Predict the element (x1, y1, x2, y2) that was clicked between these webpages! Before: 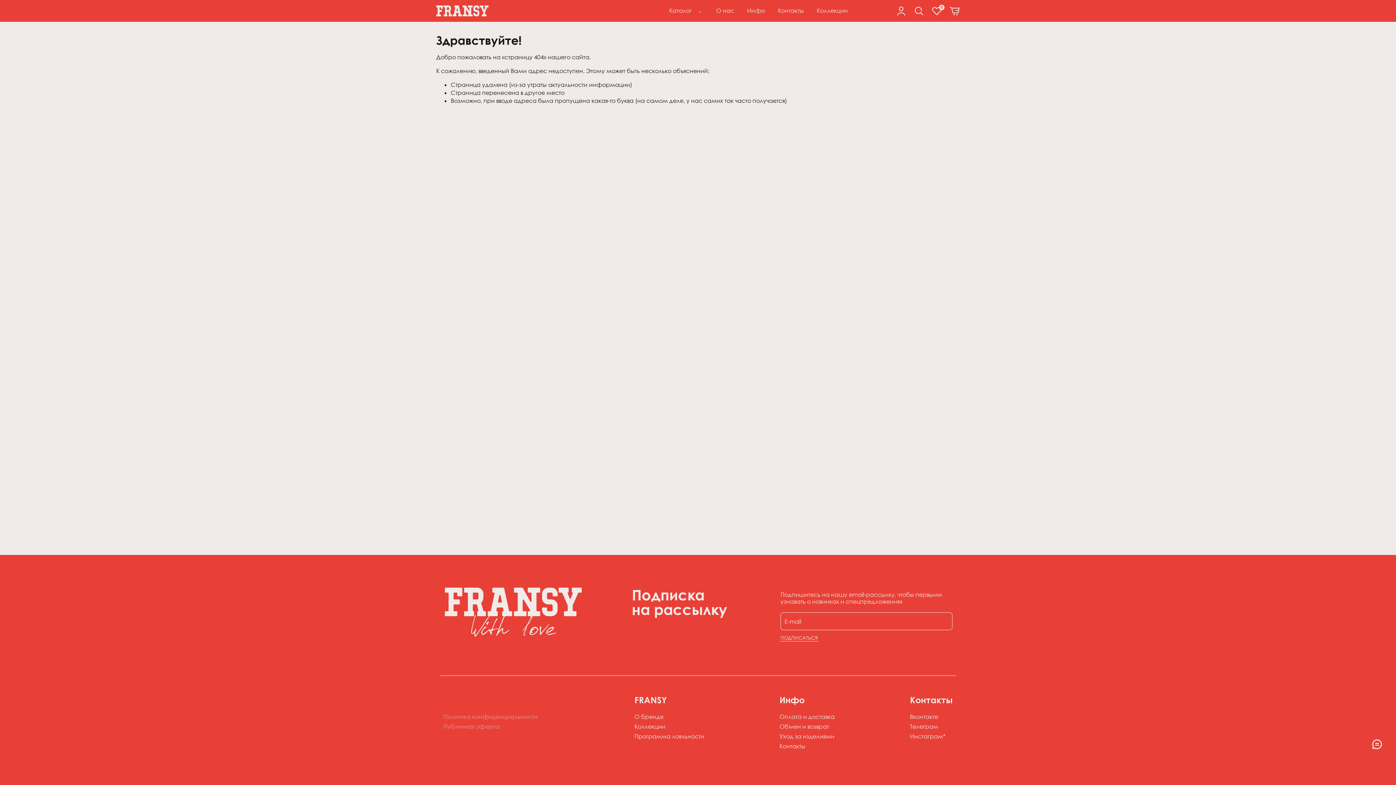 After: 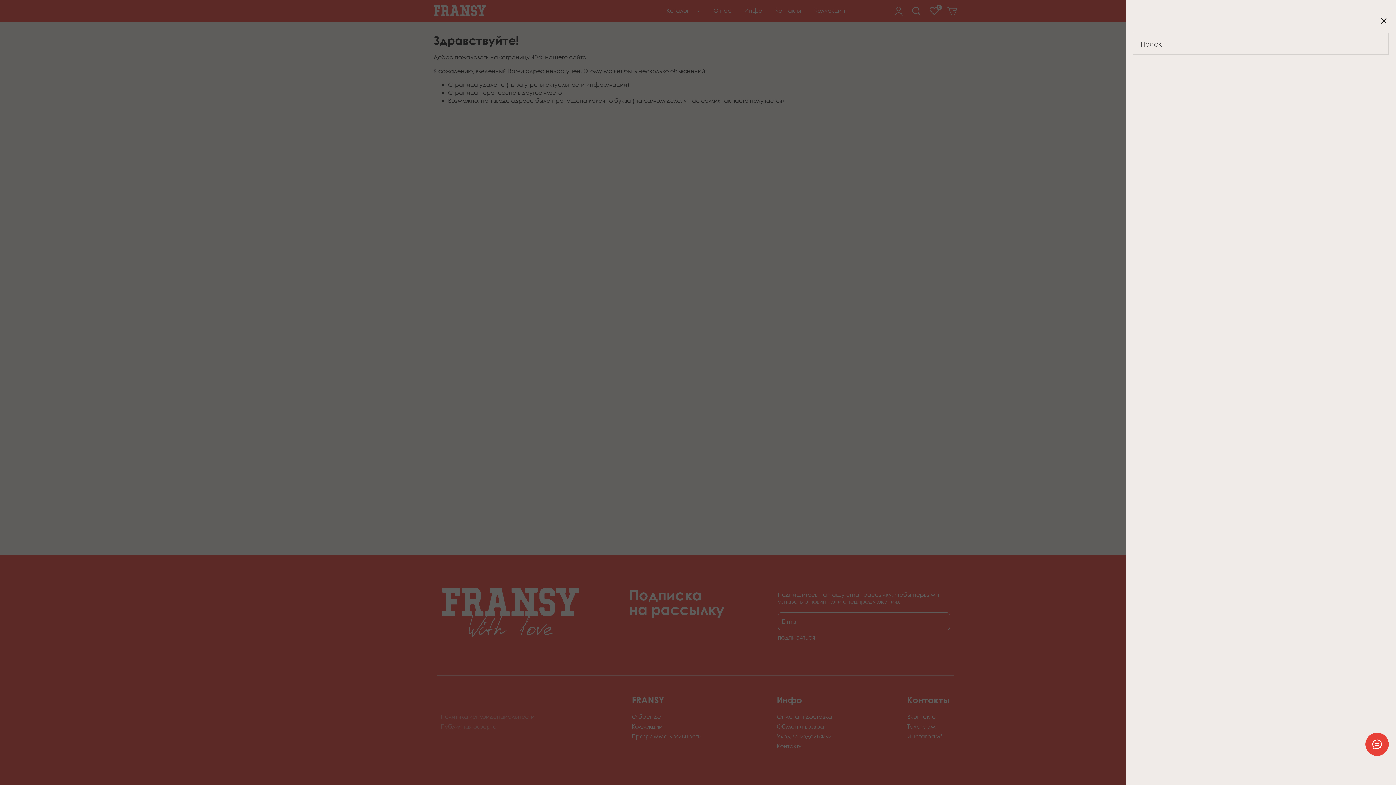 Action: bbox: (912, 6, 926, 14)